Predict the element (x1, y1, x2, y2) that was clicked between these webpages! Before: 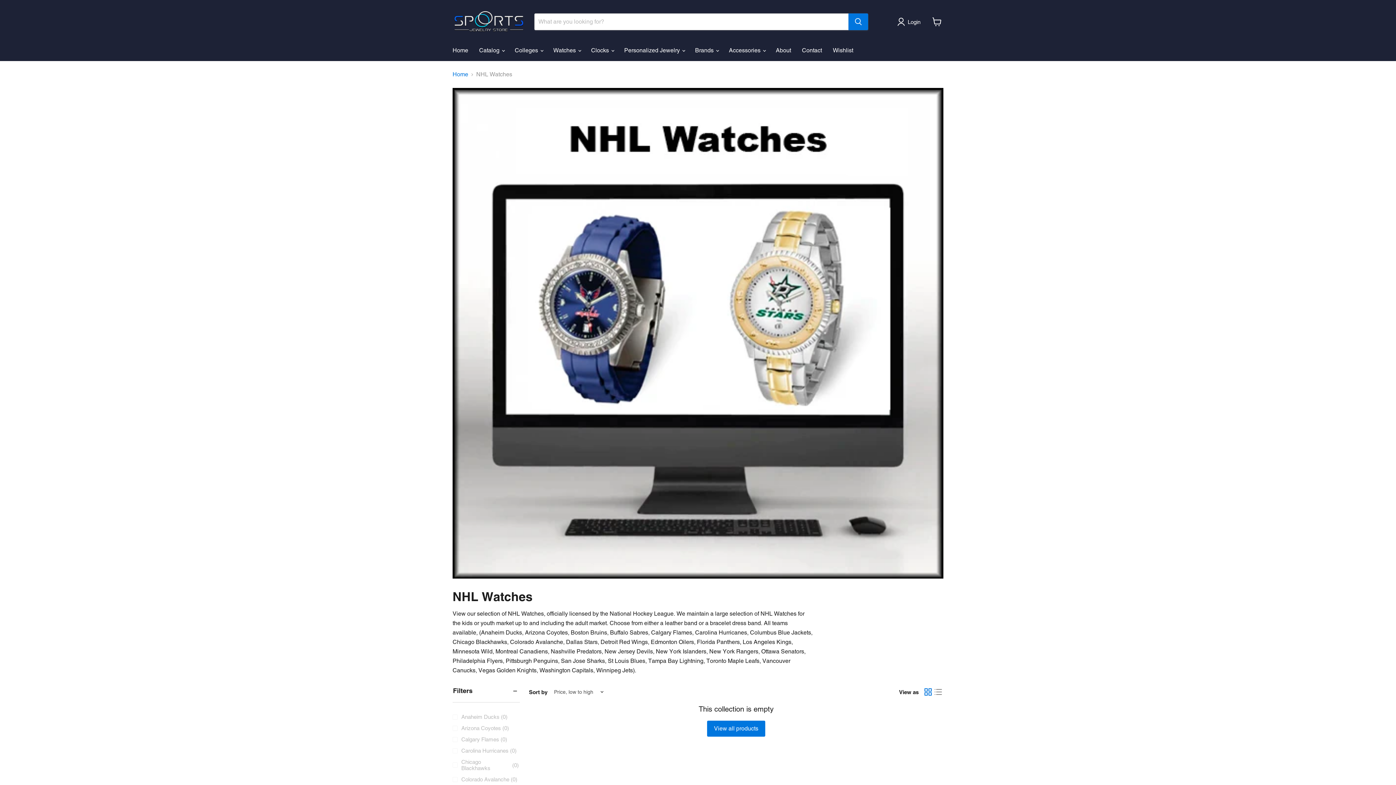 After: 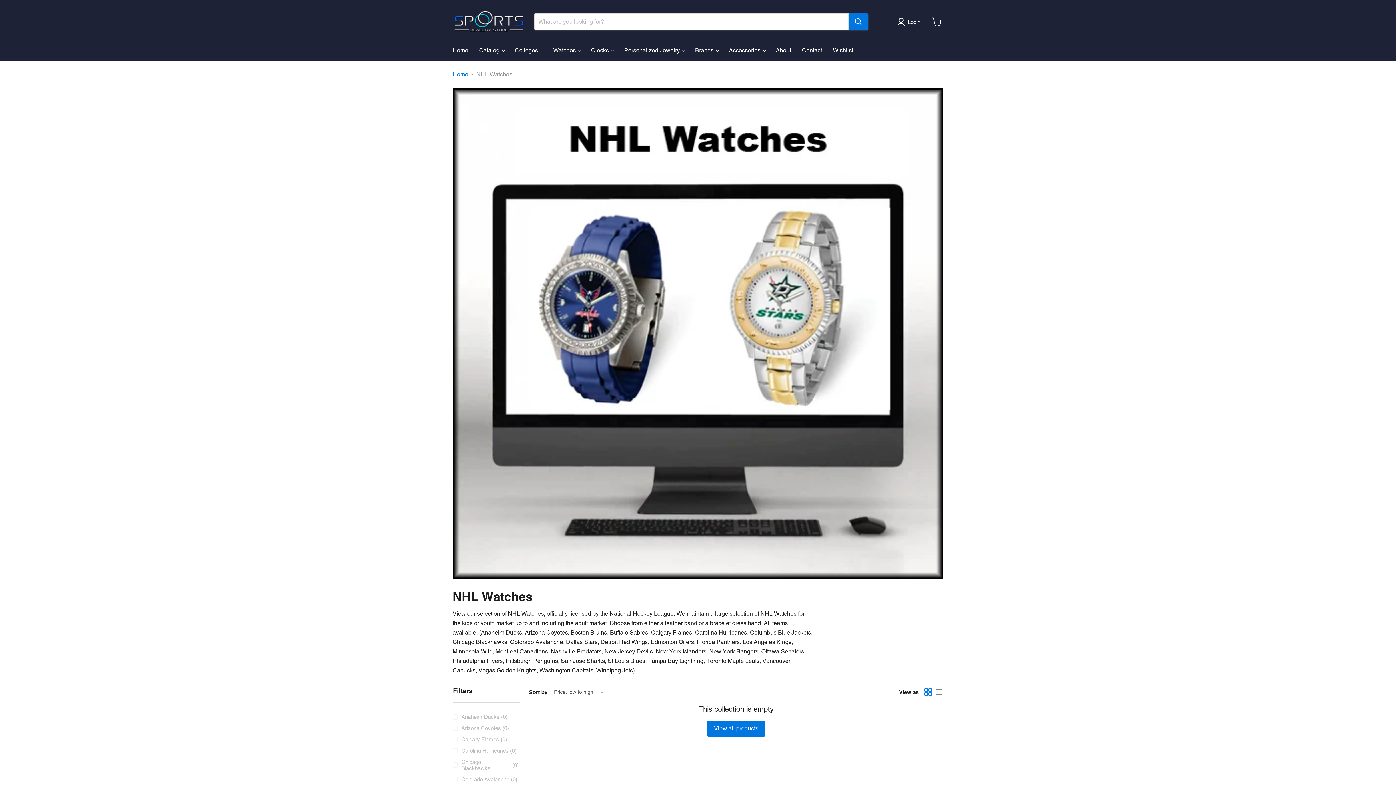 Action: label: grid view bbox: (923, 687, 933, 697)